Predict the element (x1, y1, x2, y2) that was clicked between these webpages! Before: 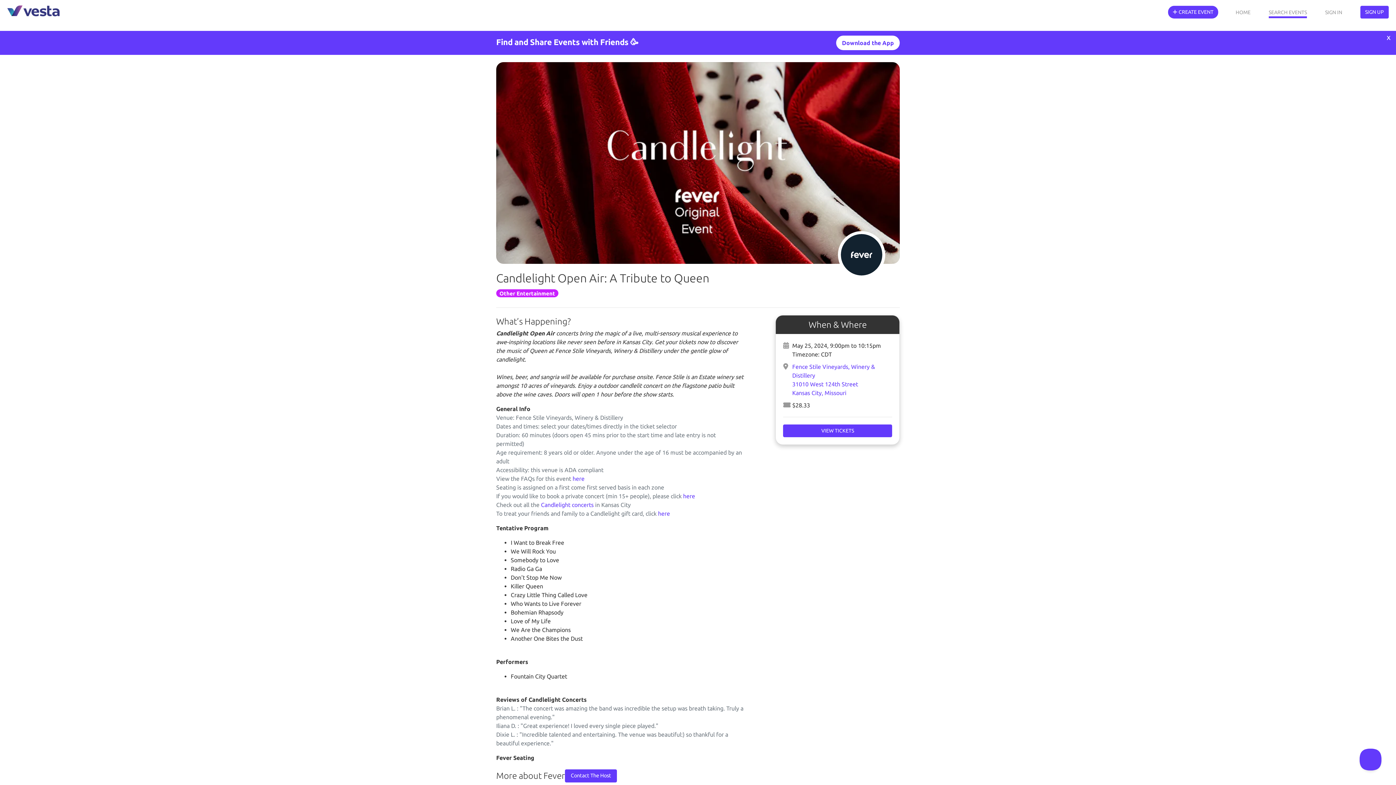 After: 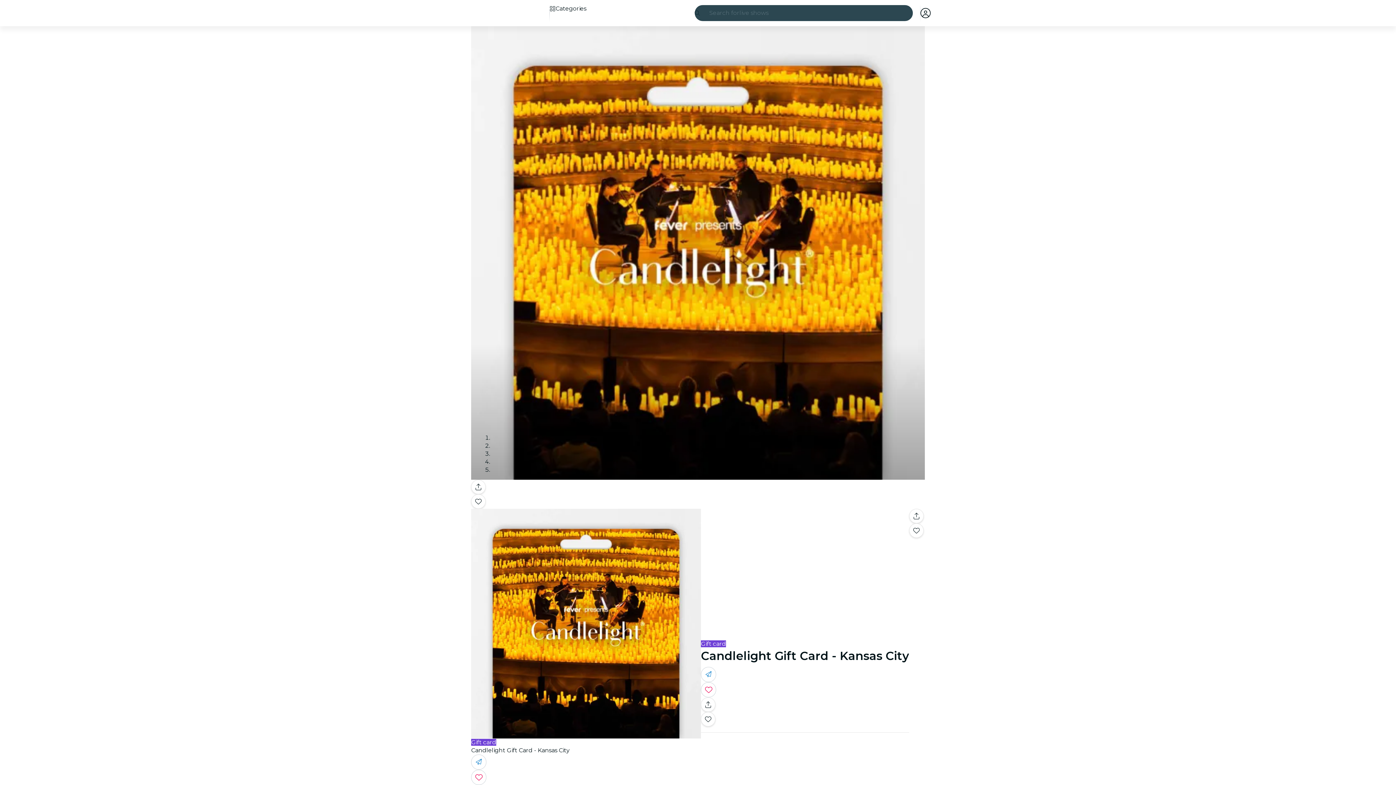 Action: label: here bbox: (658, 510, 670, 517)